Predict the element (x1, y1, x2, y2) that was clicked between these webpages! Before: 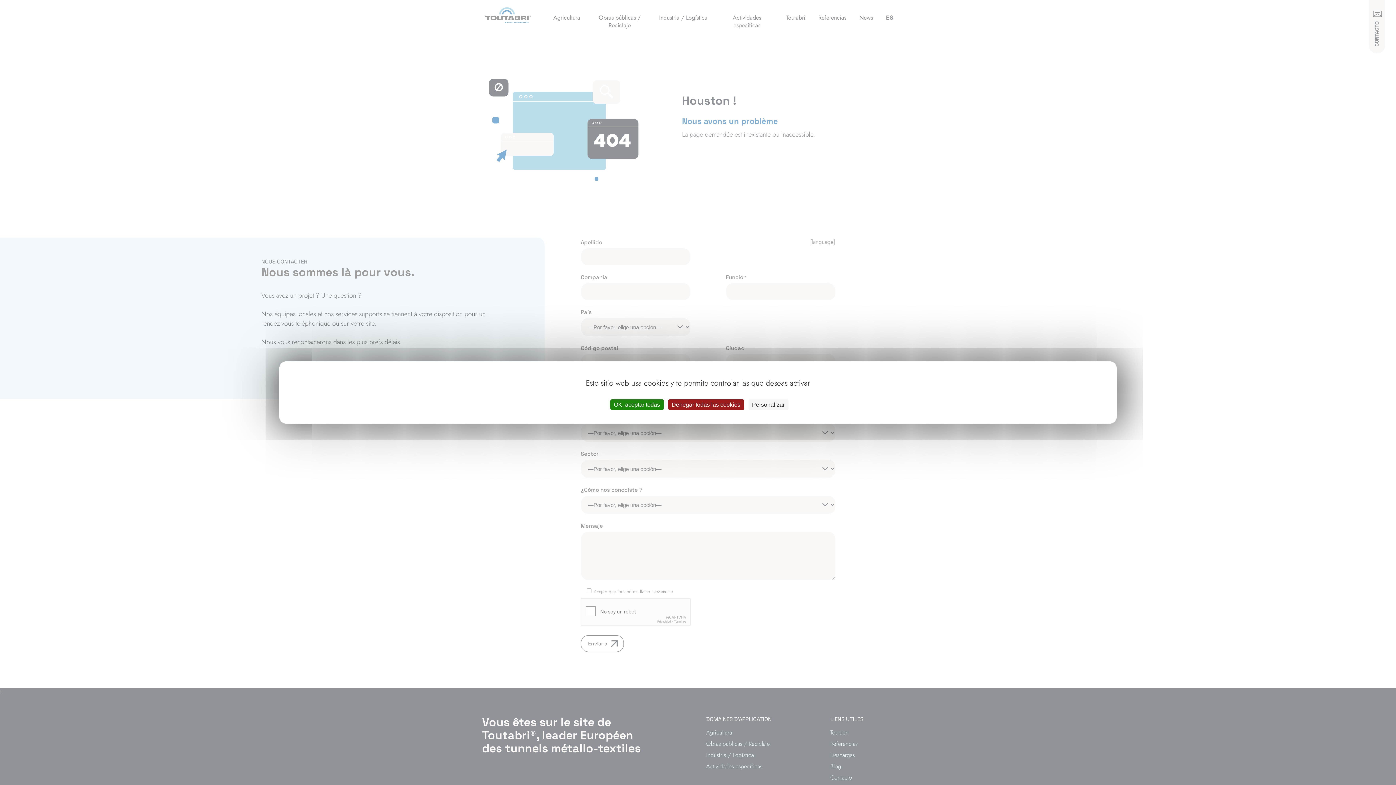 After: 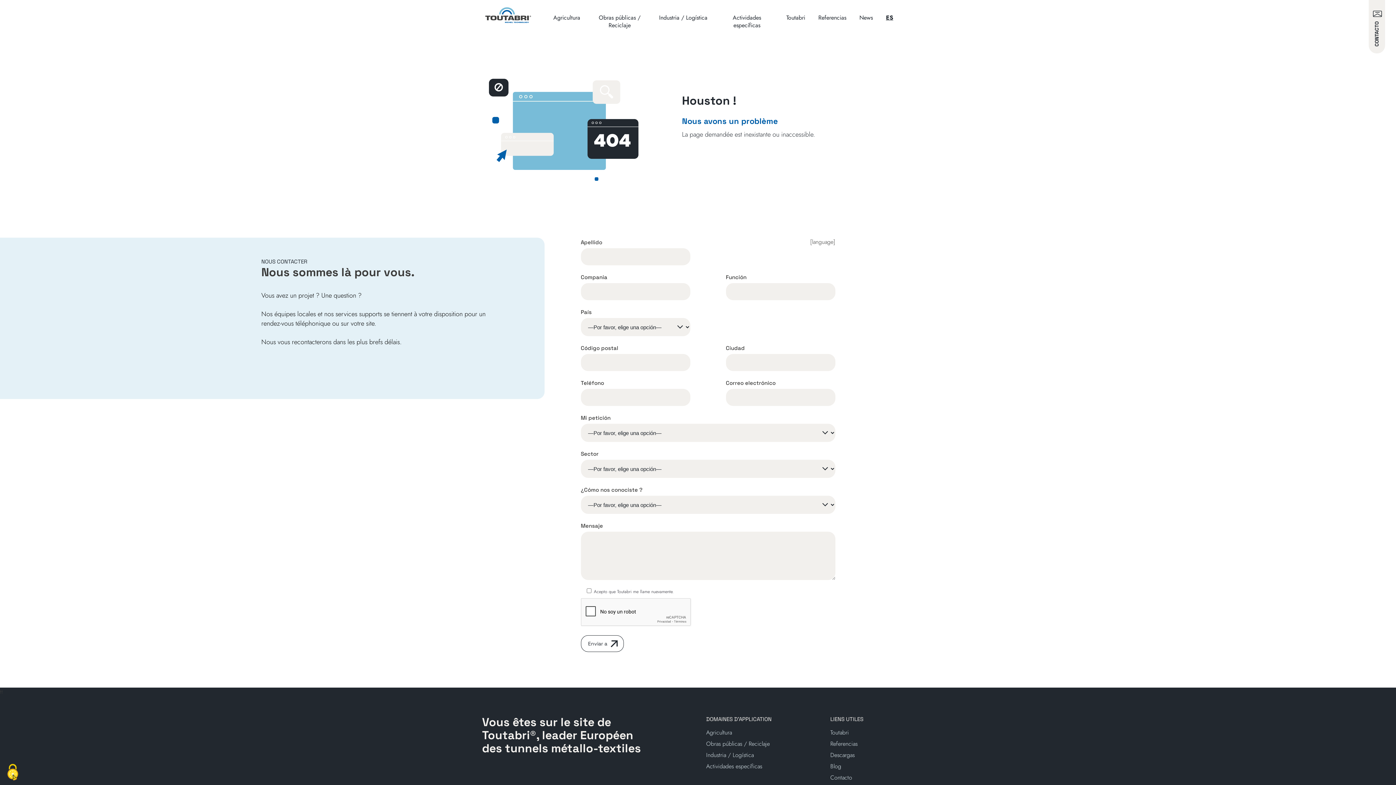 Action: bbox: (668, 399, 744, 410) label: Cookies : Denegar todas las cookies